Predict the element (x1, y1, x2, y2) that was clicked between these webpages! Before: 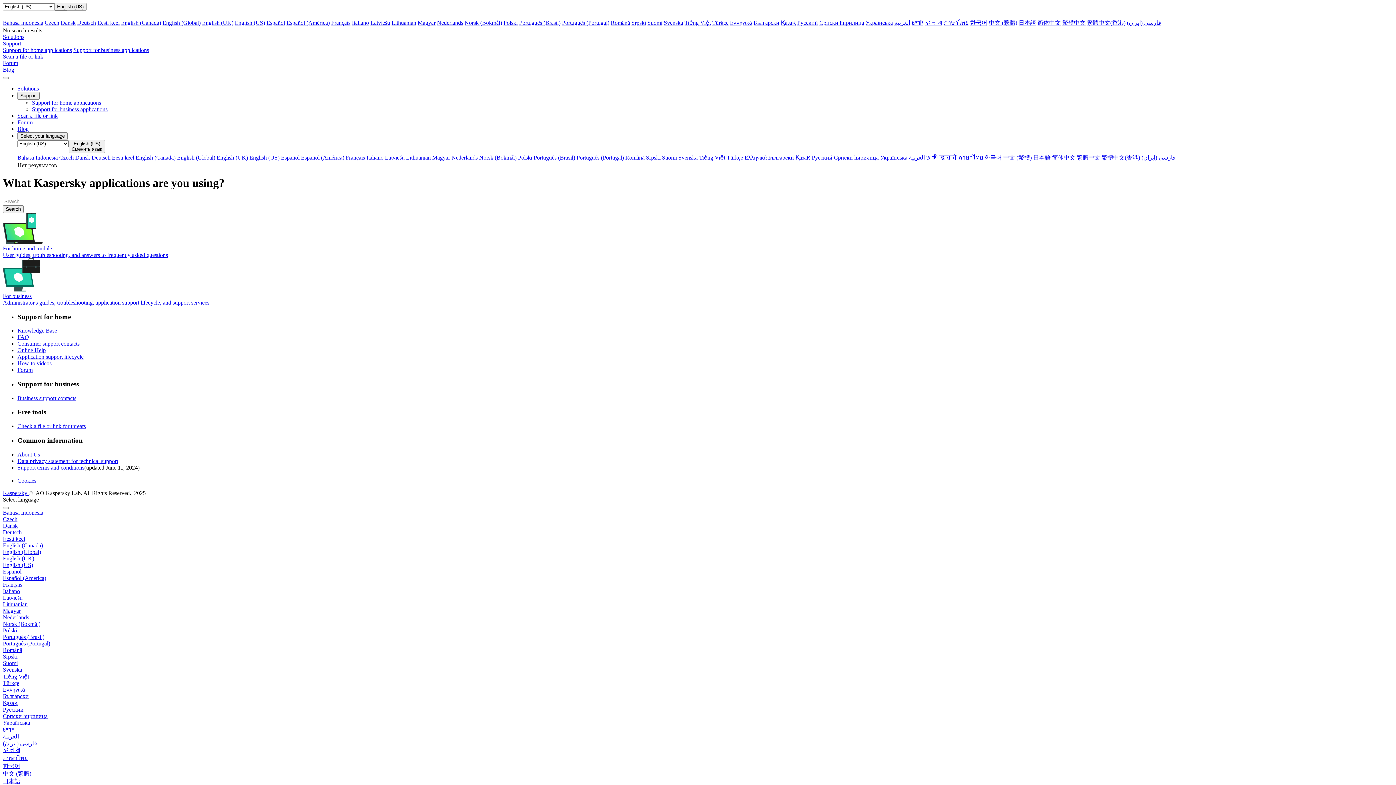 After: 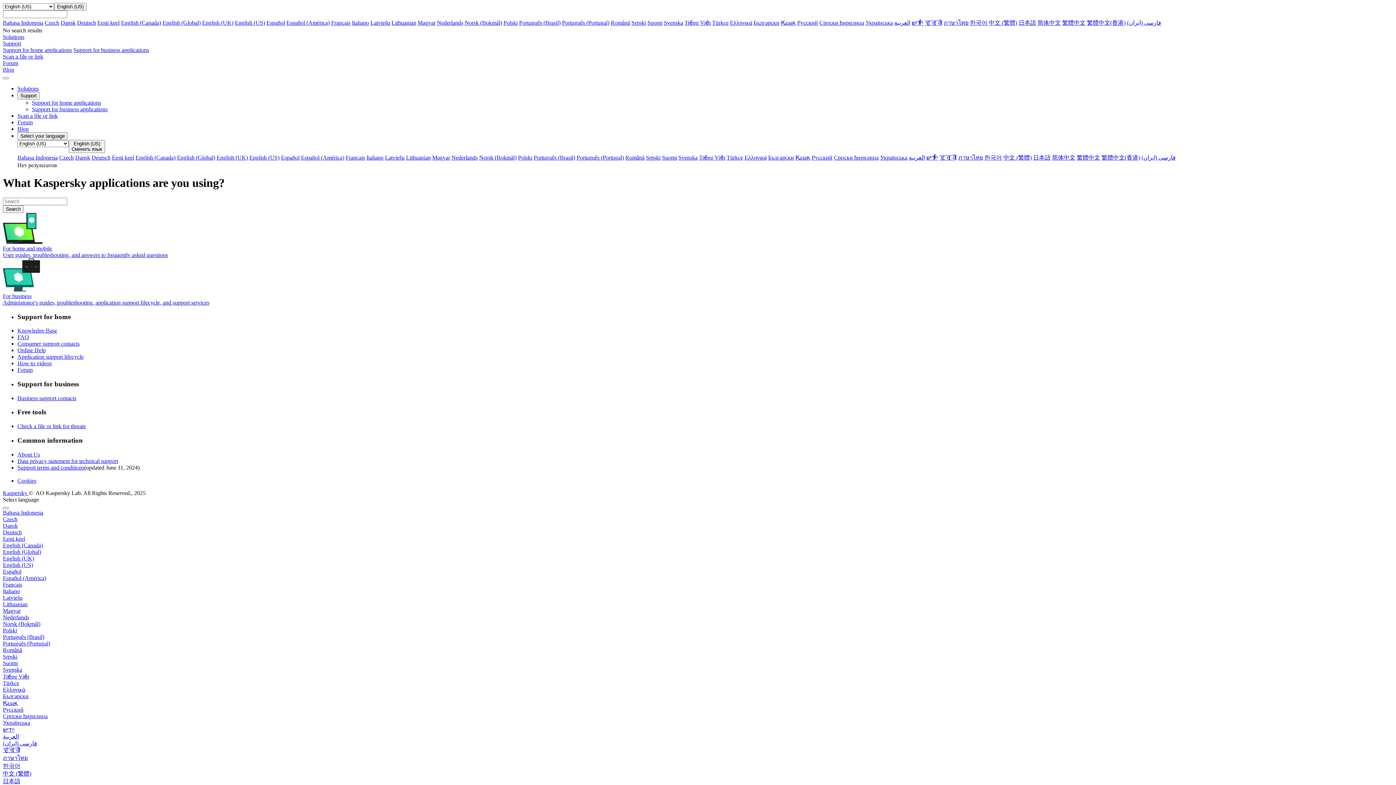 Action: label: Türkçe bbox: (2, 680, 19, 686)